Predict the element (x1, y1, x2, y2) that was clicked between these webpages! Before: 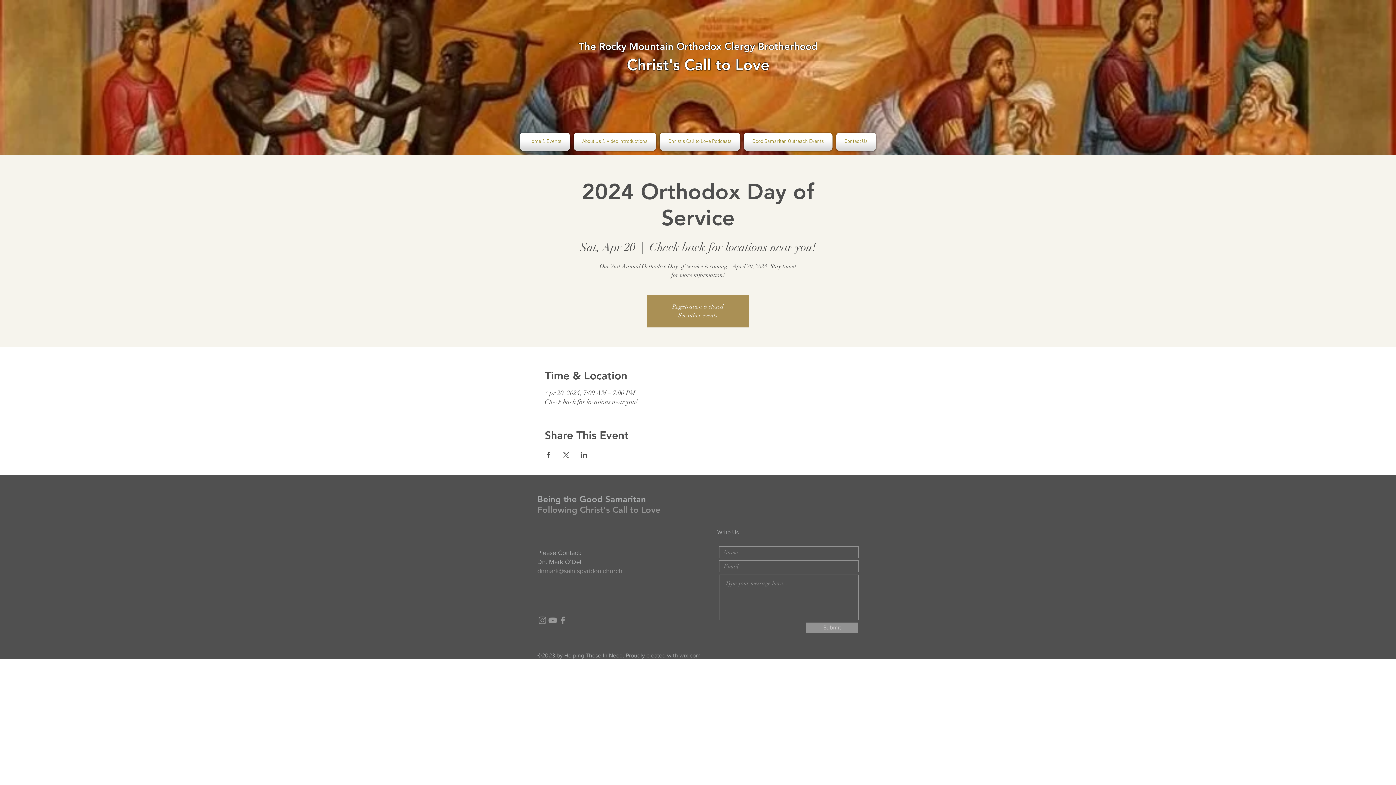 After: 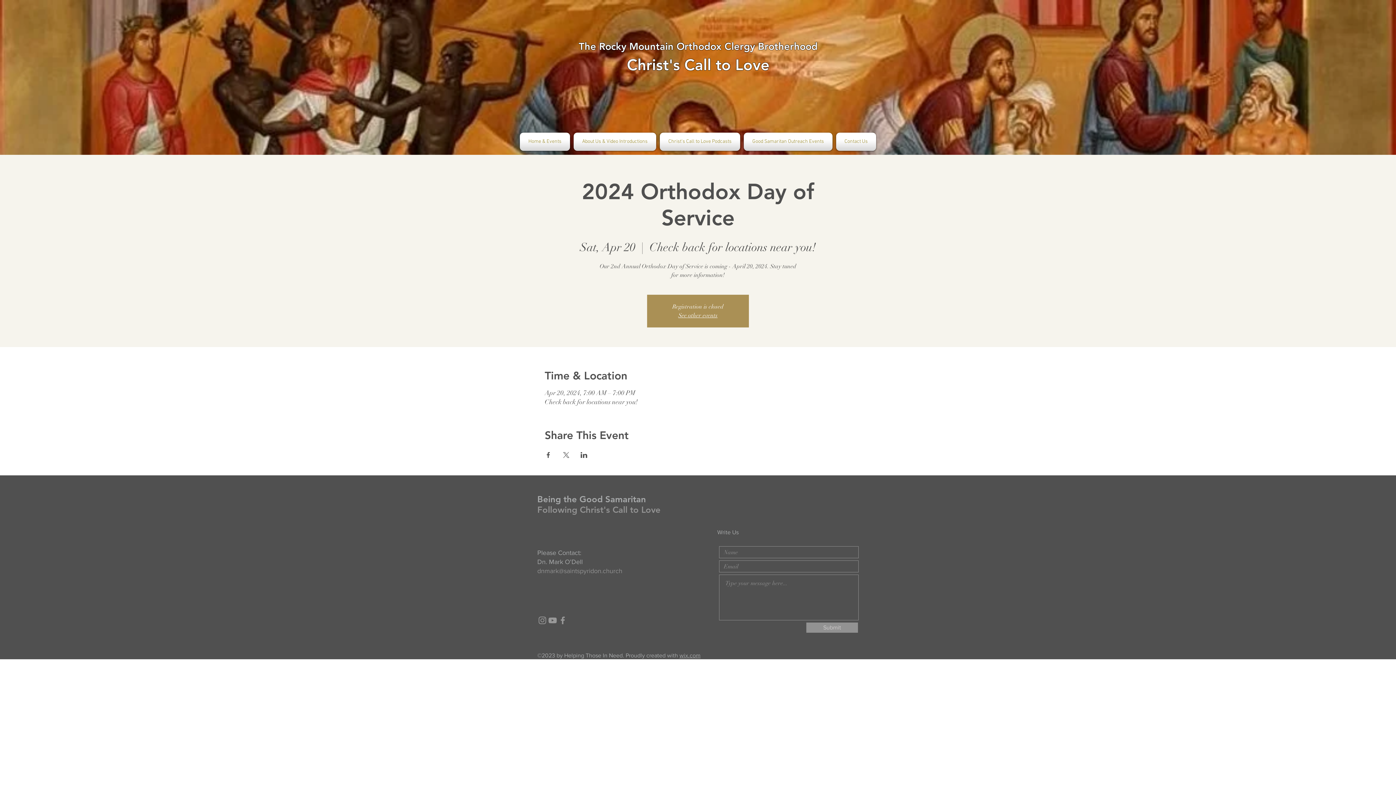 Action: label: Grey Facebook Icon bbox: (557, 615, 568, 625)